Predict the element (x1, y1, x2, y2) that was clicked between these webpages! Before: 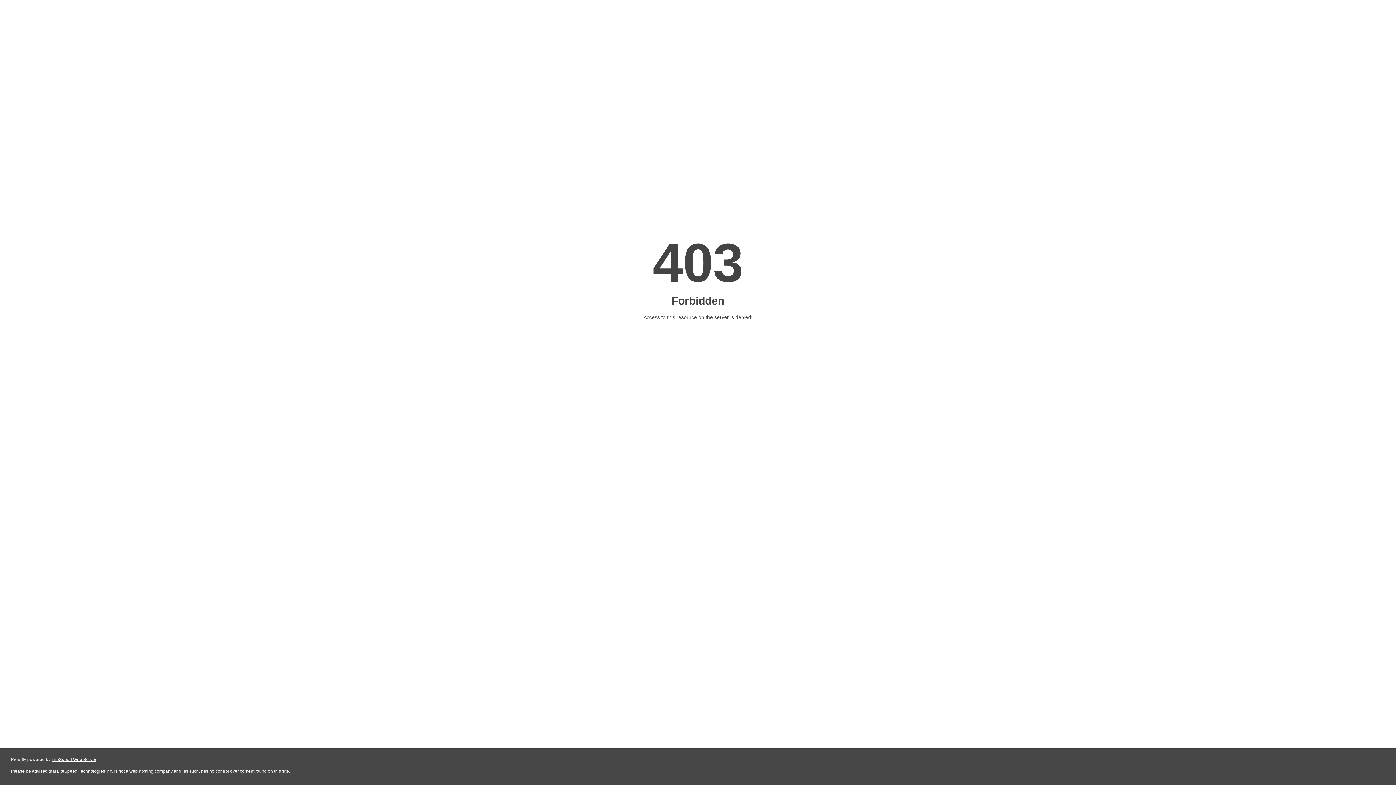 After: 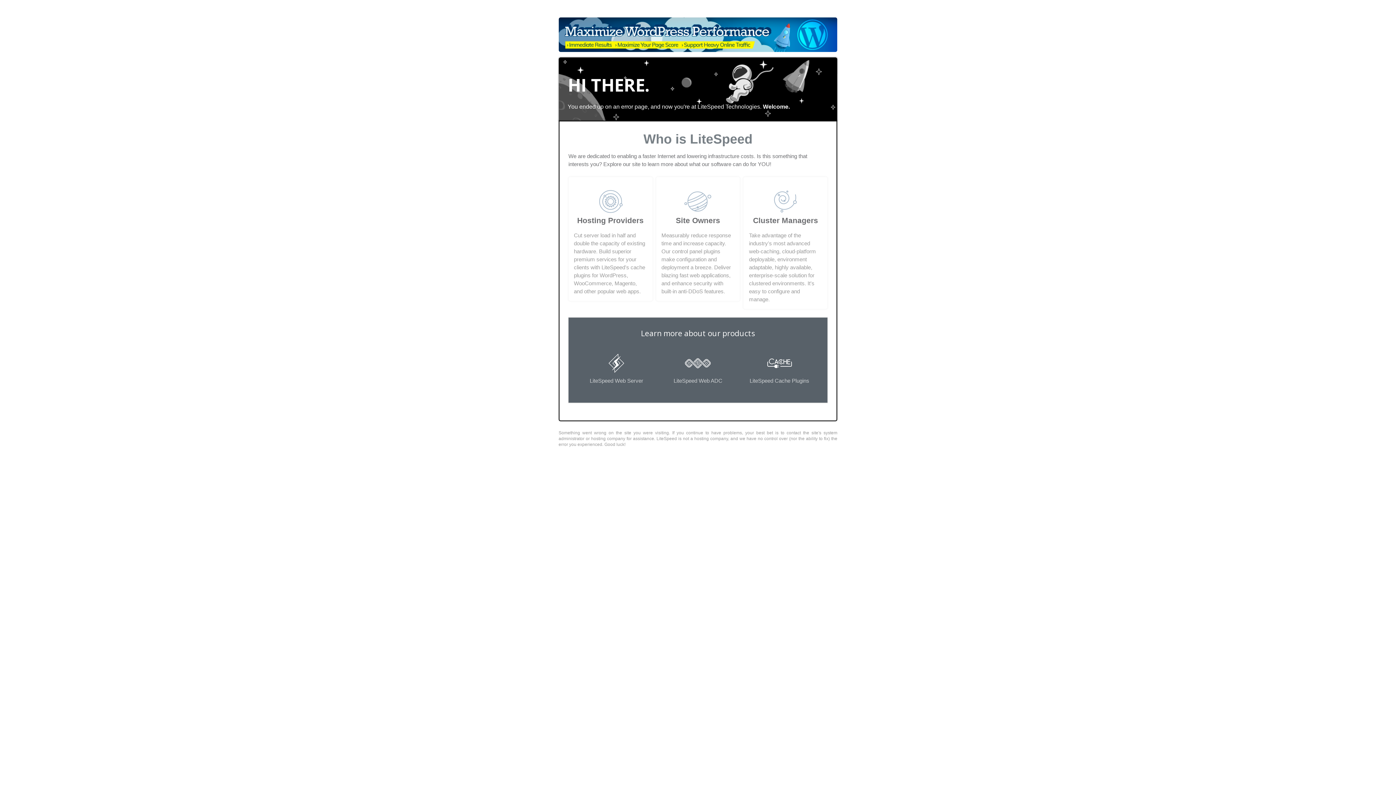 Action: label: LiteSpeed Web Server bbox: (51, 757, 96, 762)